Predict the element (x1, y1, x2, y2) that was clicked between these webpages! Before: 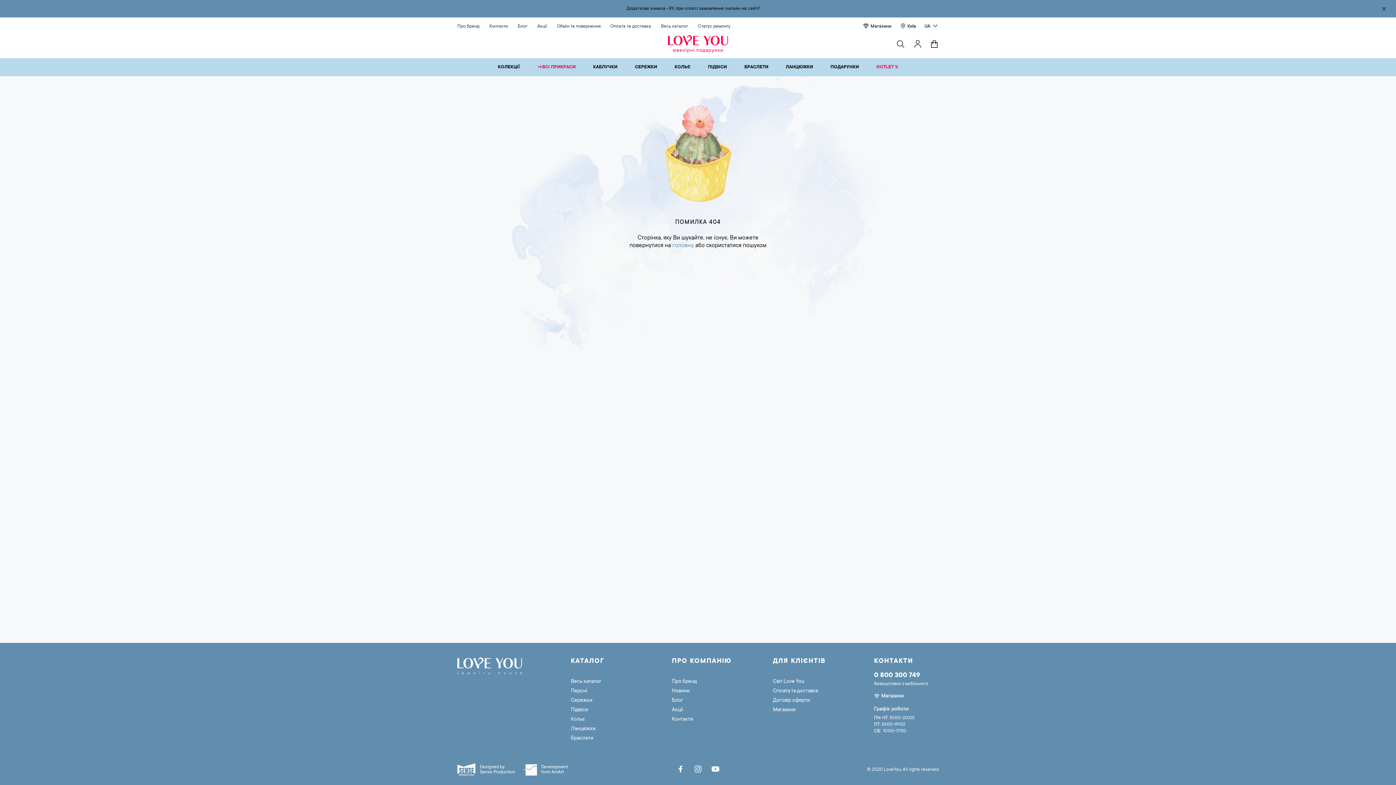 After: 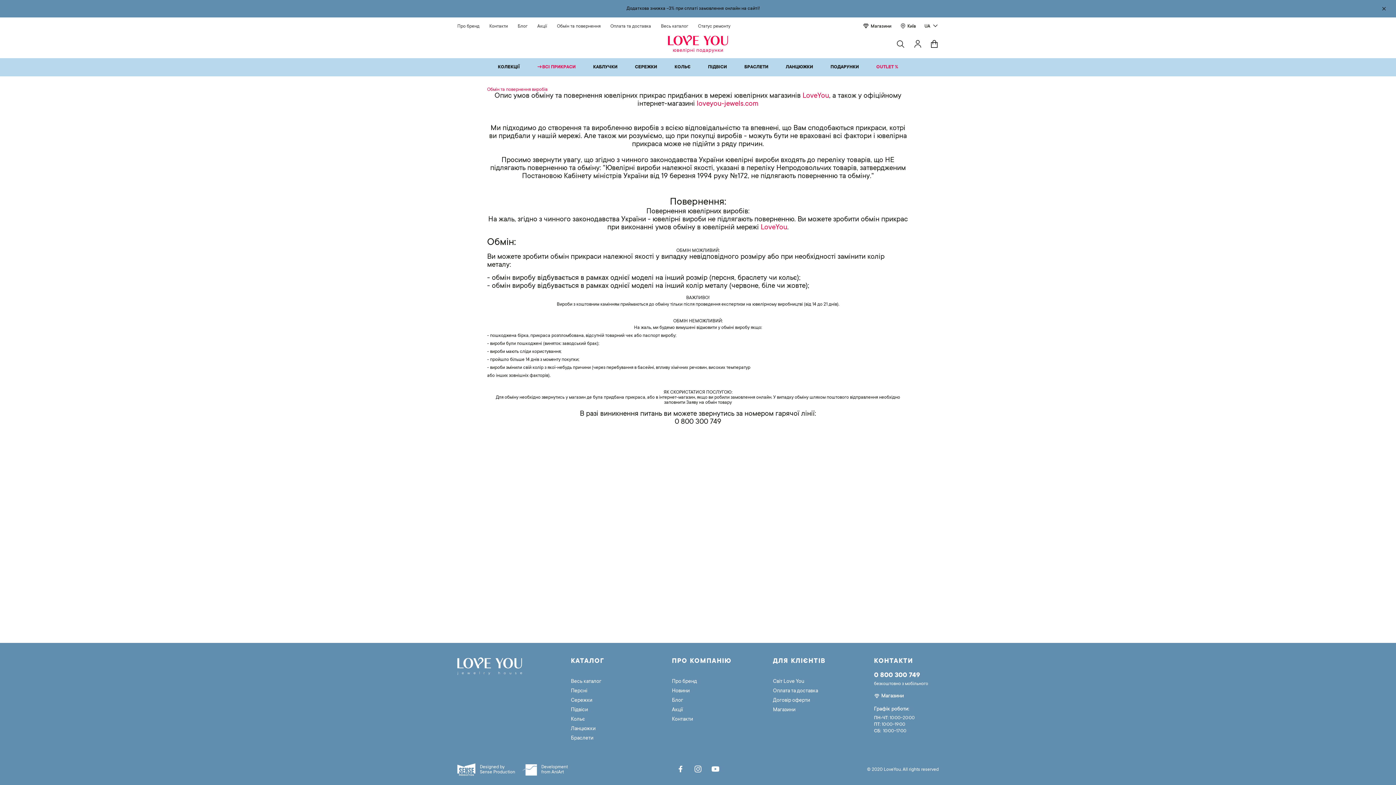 Action: bbox: (557, 24, 600, 29) label: Обмін та повернення